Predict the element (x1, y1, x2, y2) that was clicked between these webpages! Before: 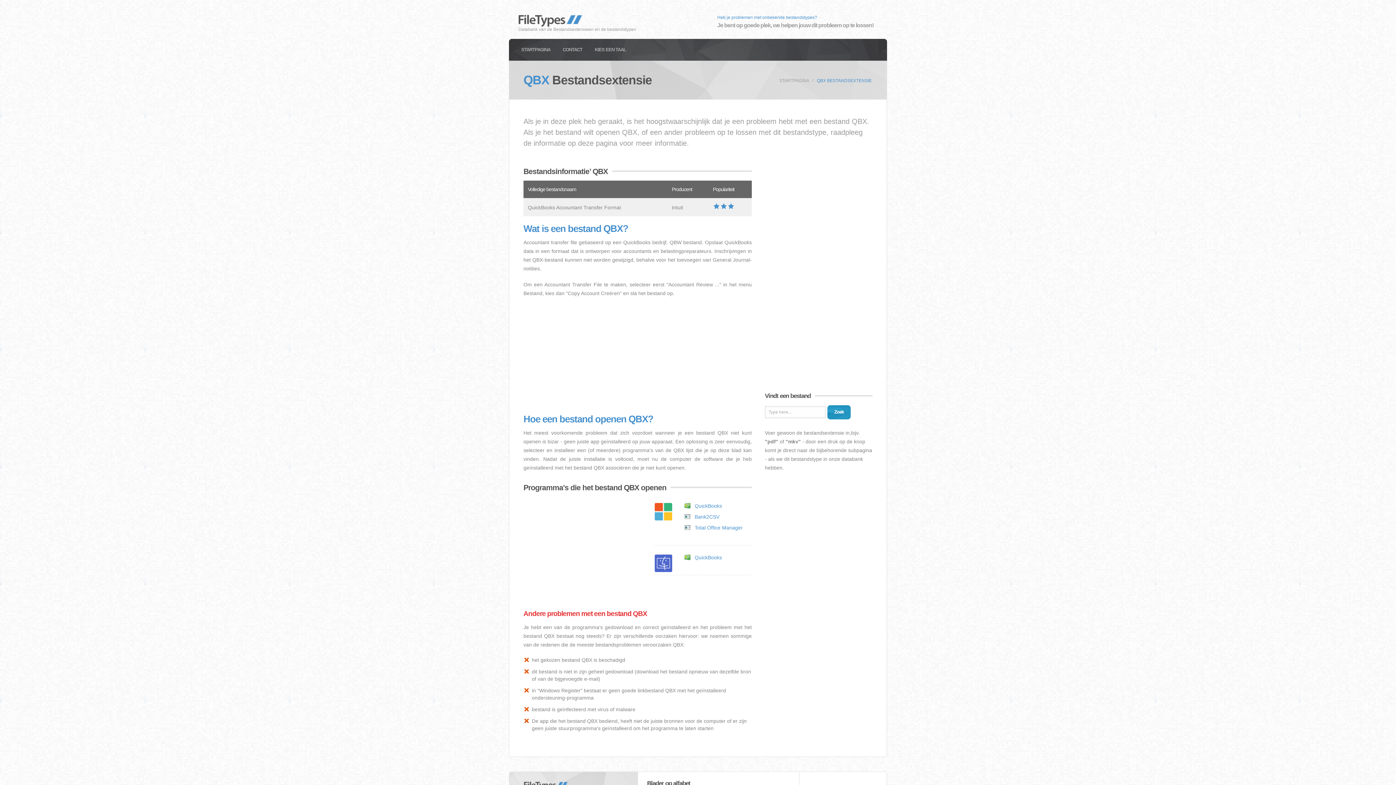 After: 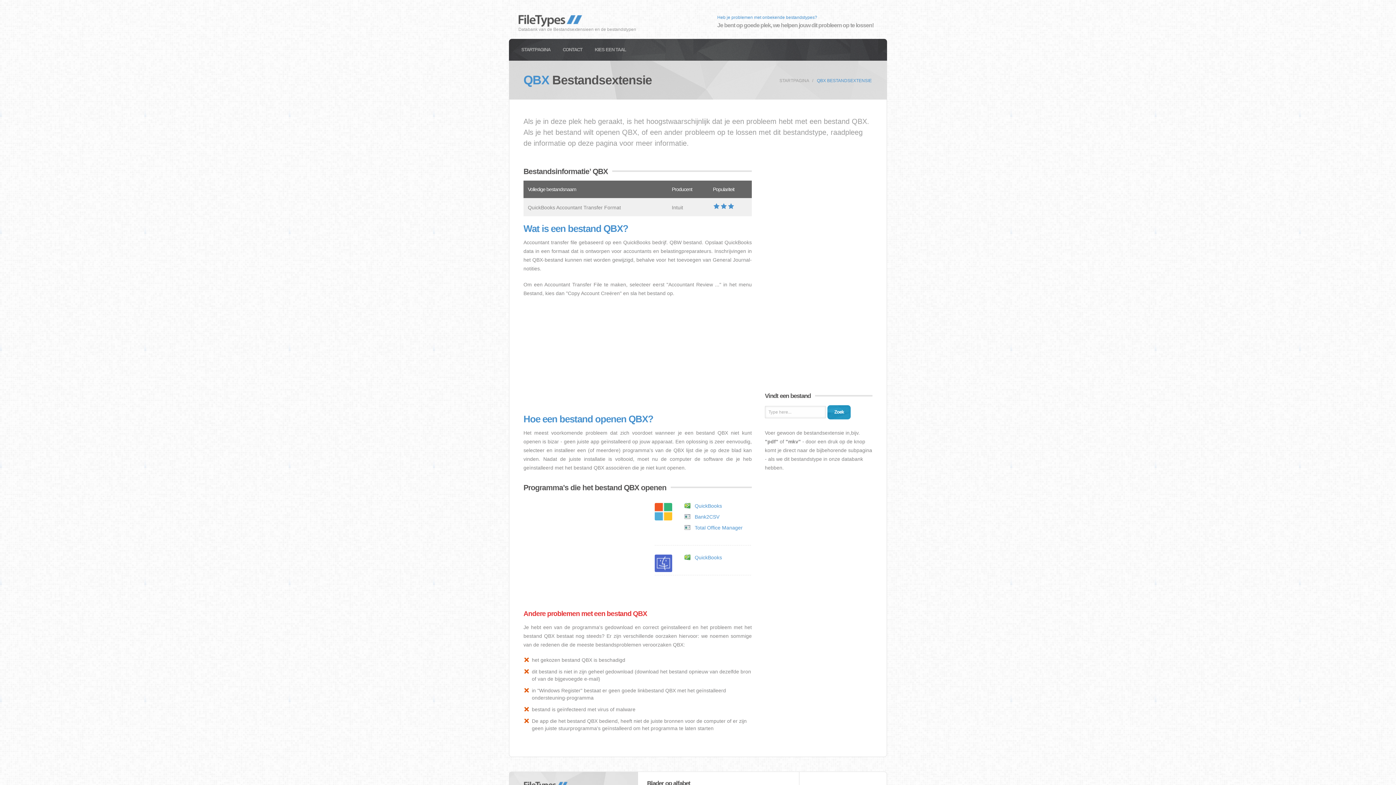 Action: label: Zoek bbox: (827, 405, 850, 419)